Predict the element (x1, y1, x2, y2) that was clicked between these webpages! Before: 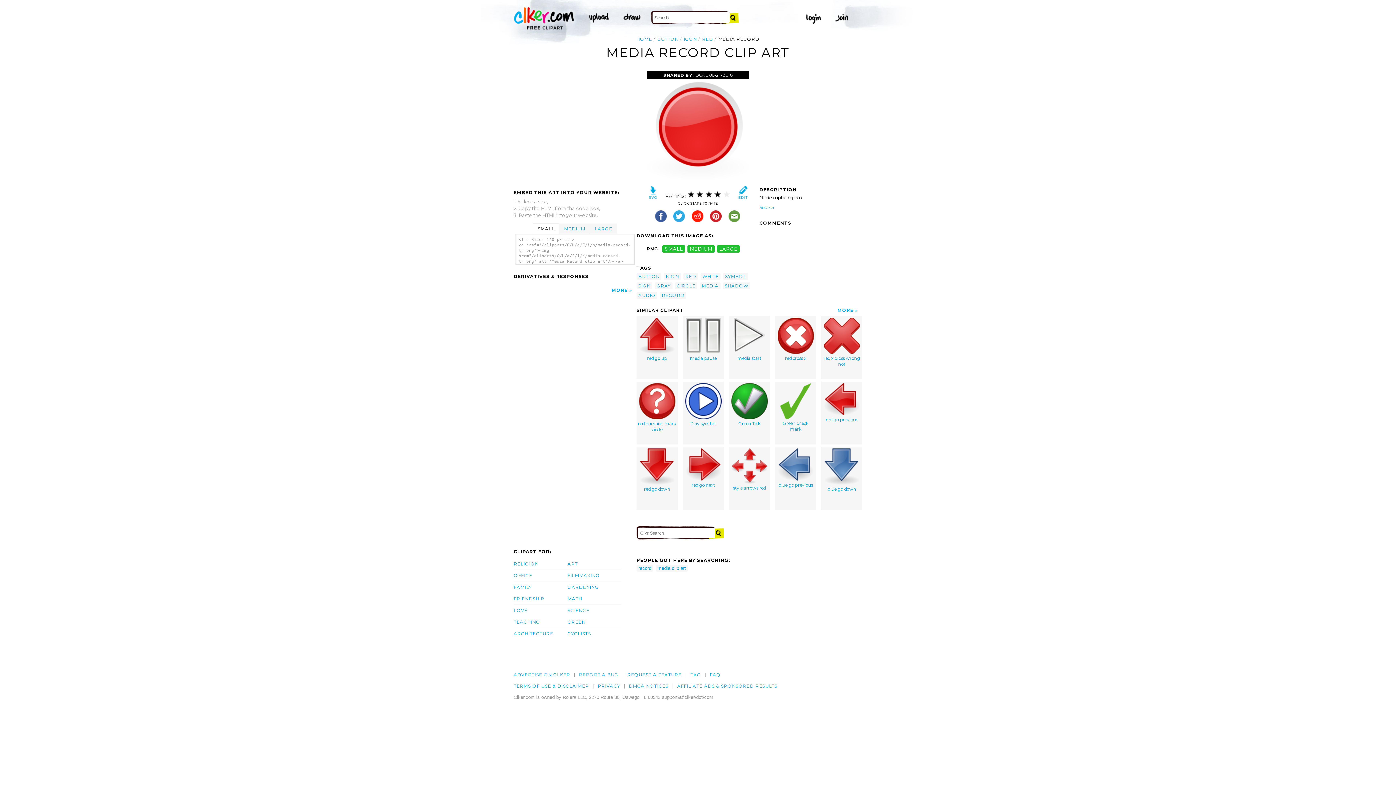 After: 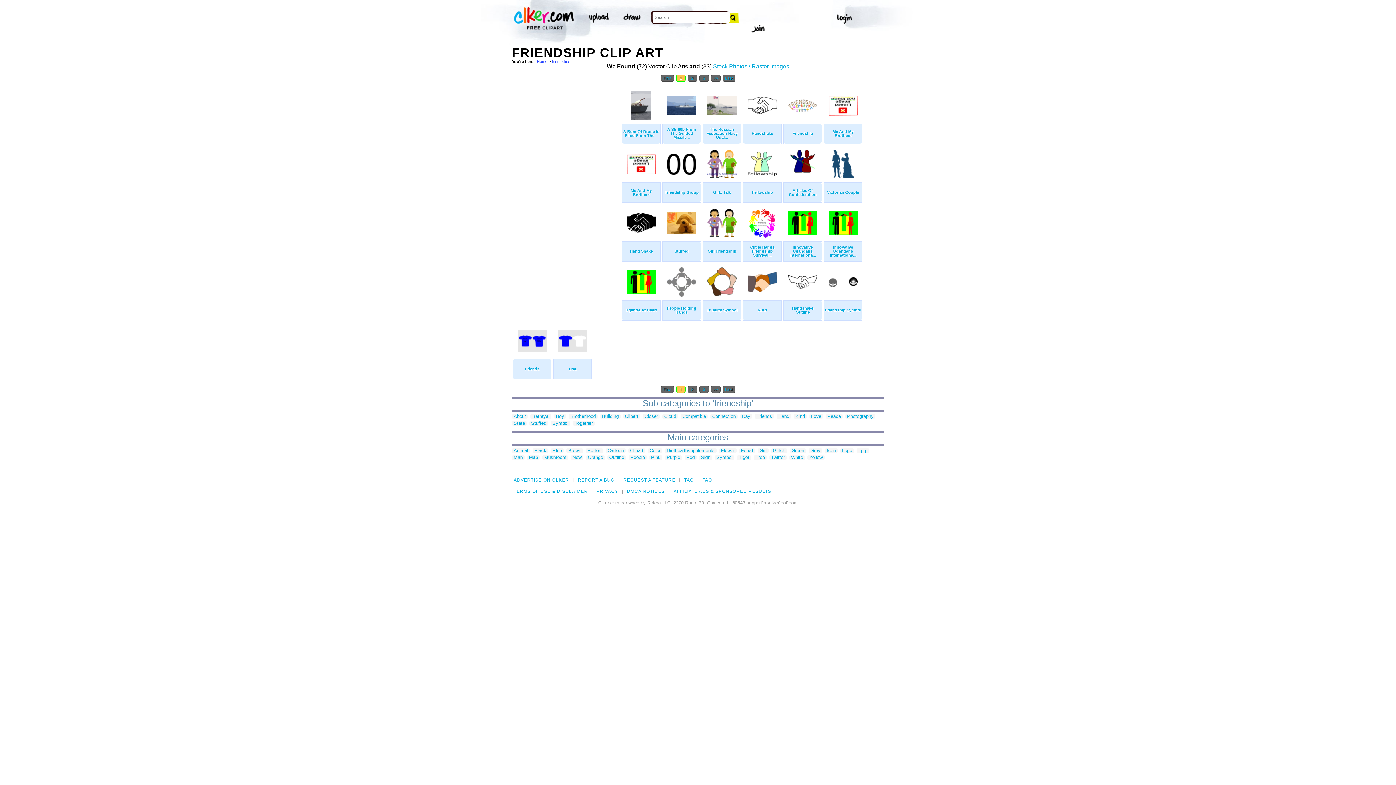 Action: label: FRIENDSHIP bbox: (513, 593, 567, 605)